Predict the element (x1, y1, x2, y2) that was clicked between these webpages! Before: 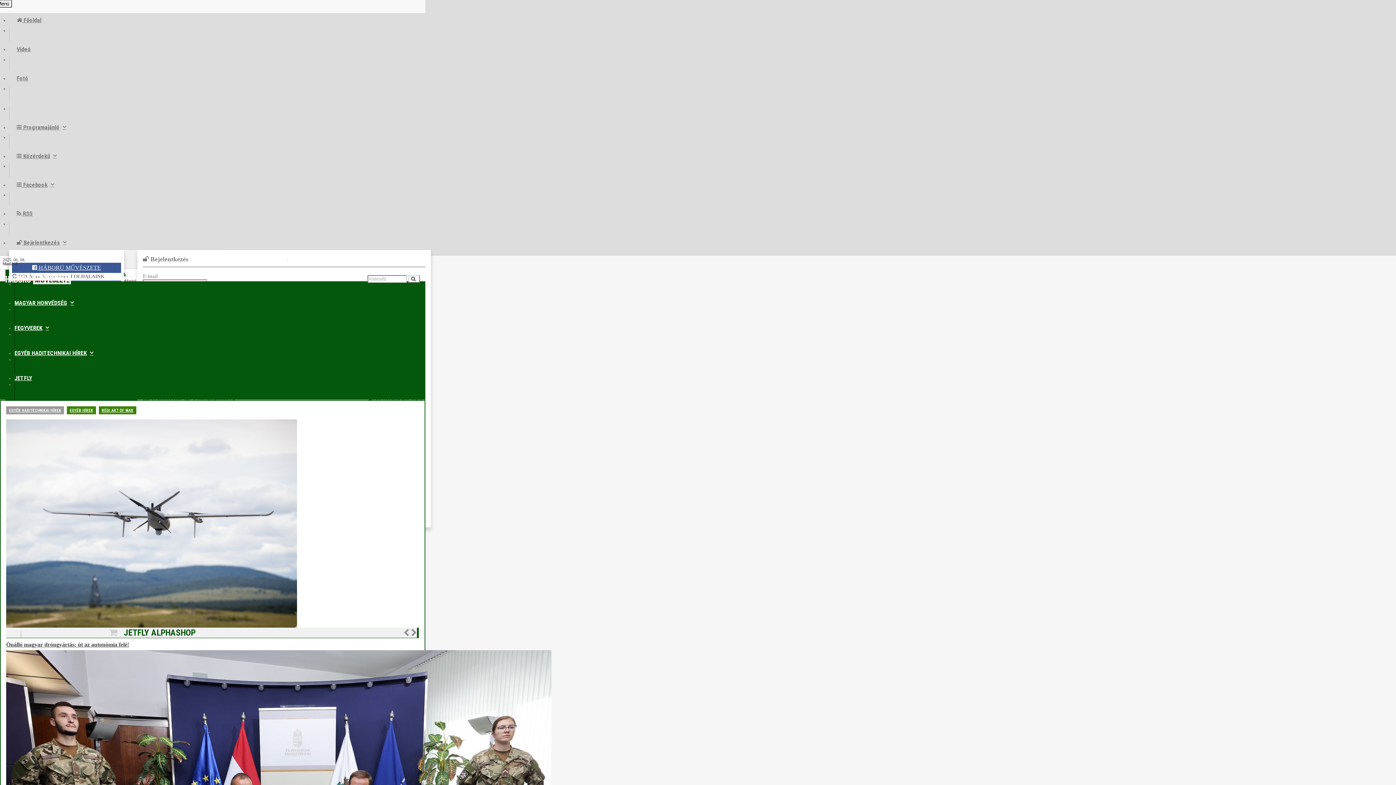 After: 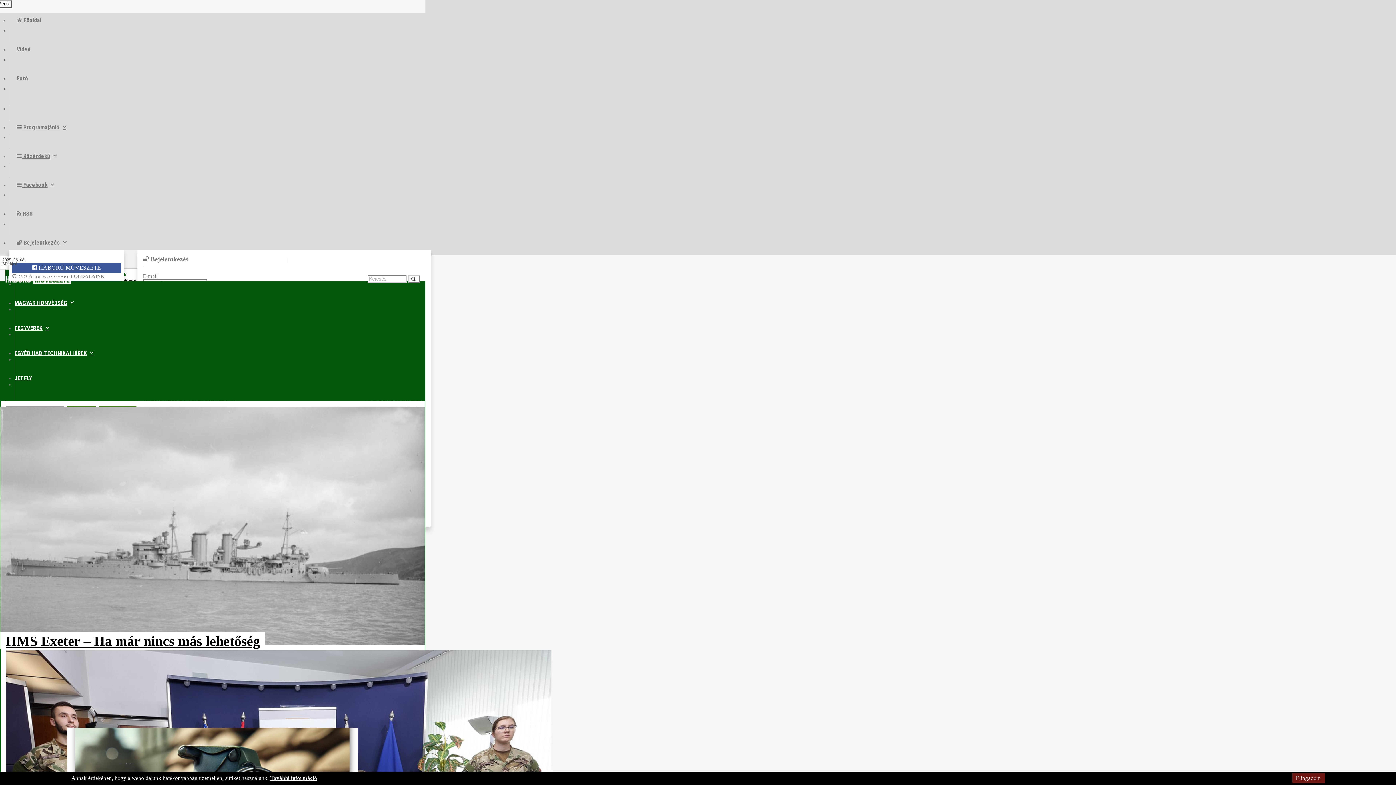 Action: bbox: (9, 13, 48, 27) label:  Főoldal